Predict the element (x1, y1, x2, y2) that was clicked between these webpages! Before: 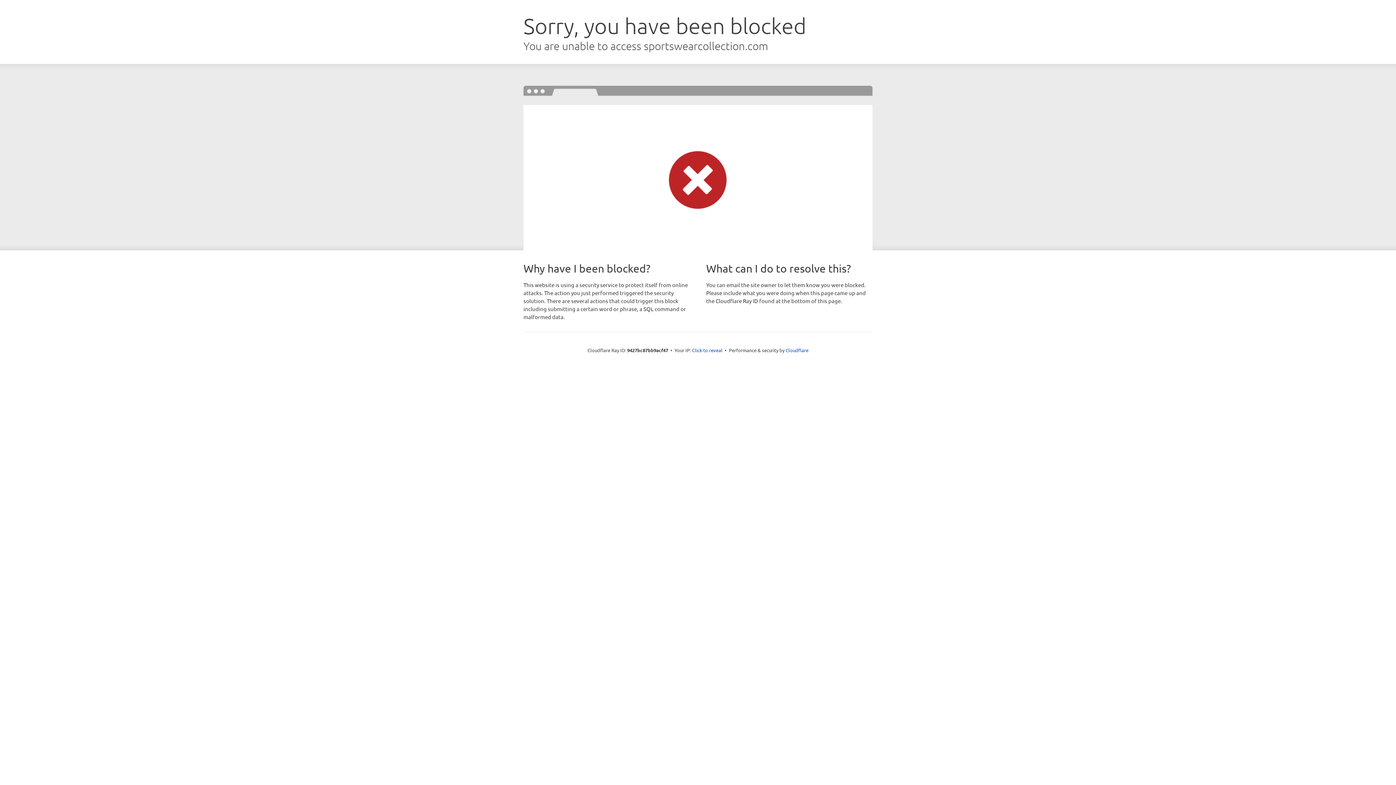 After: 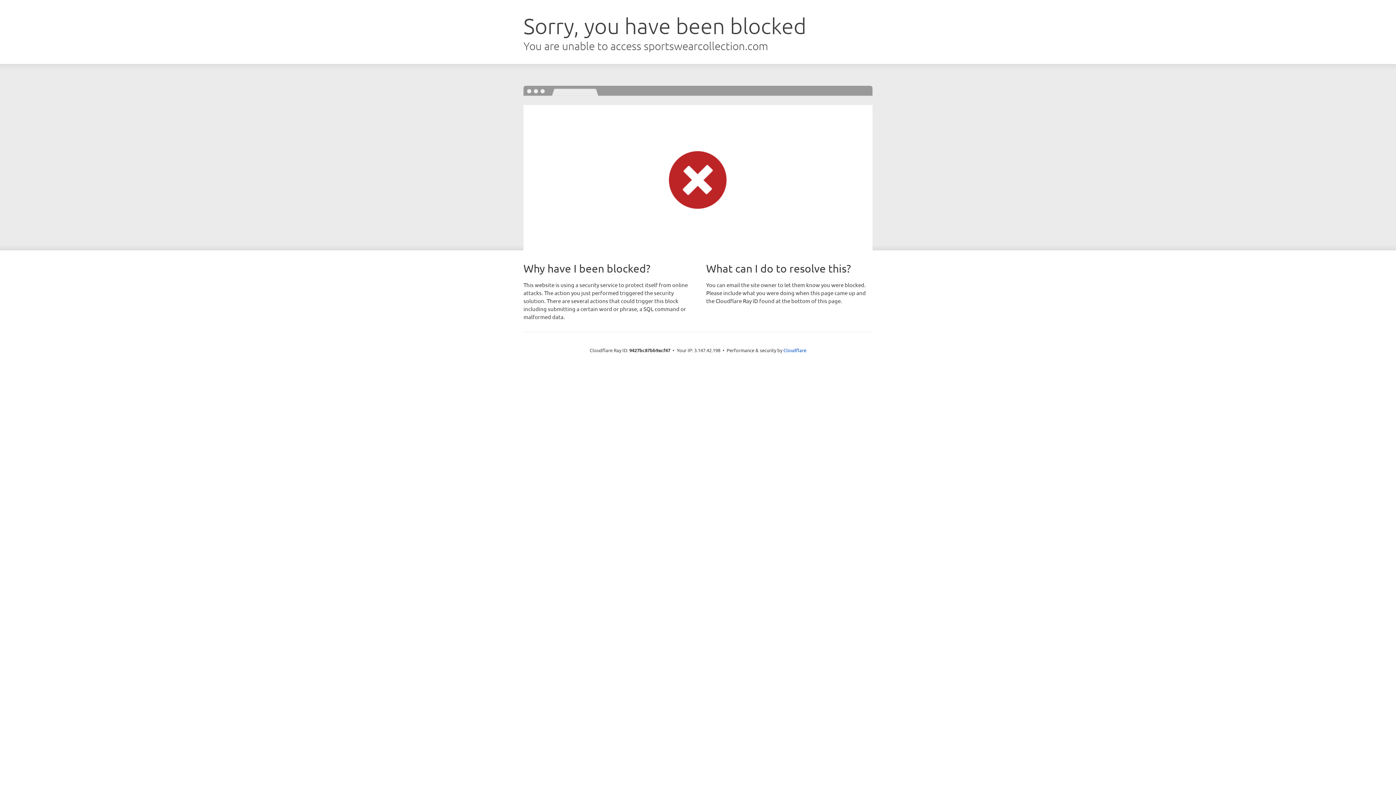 Action: bbox: (692, 346, 722, 353) label: Click to reveal